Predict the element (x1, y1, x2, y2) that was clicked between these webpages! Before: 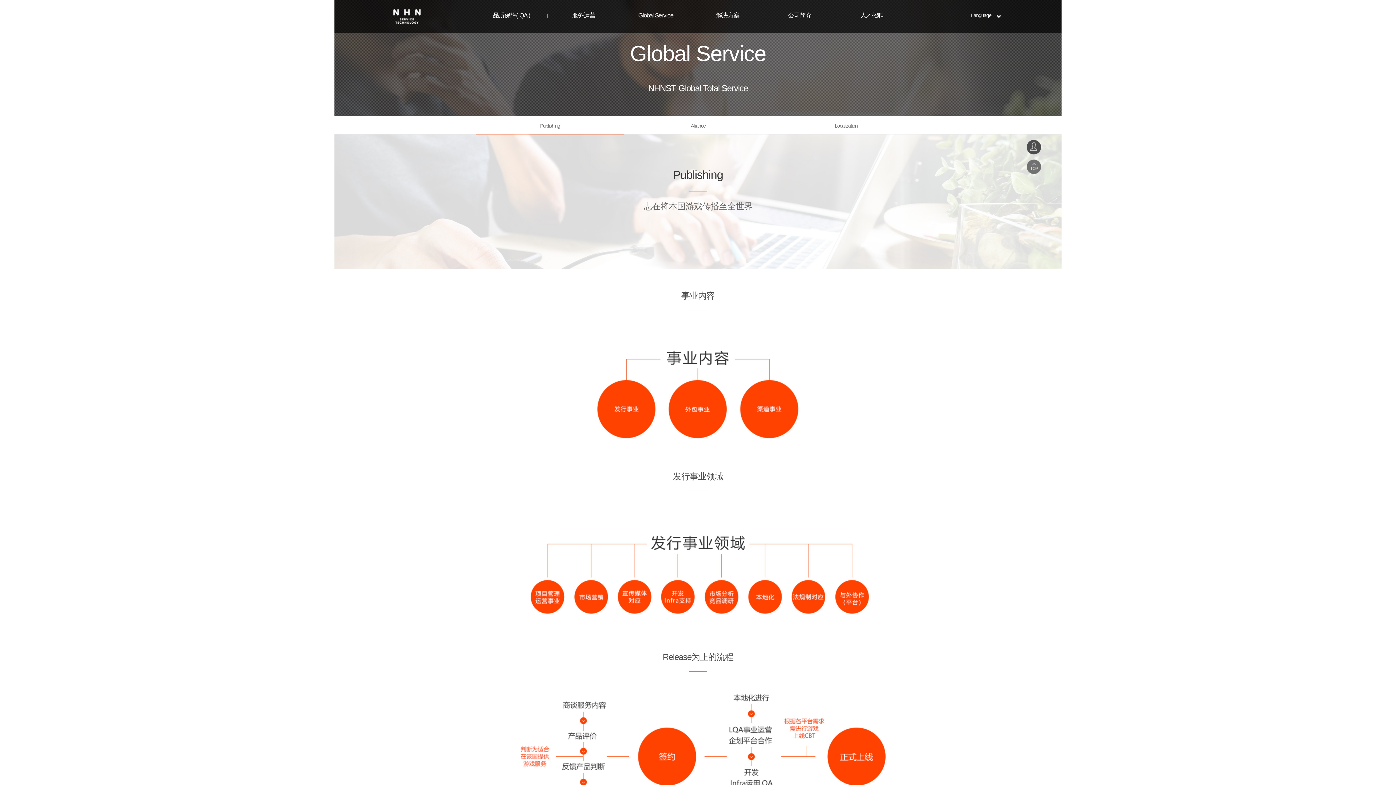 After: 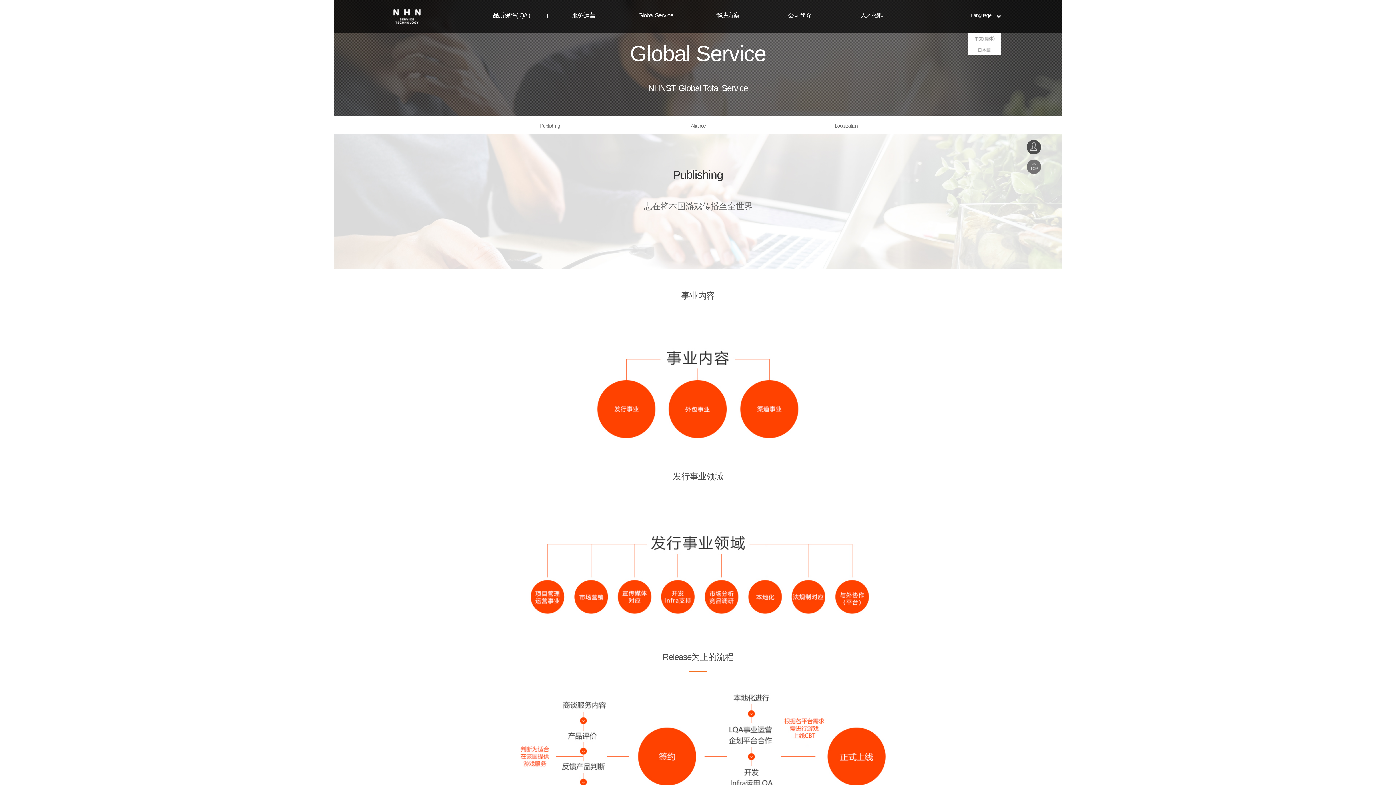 Action: label: Language bbox: (971, 0, 1001, 32)